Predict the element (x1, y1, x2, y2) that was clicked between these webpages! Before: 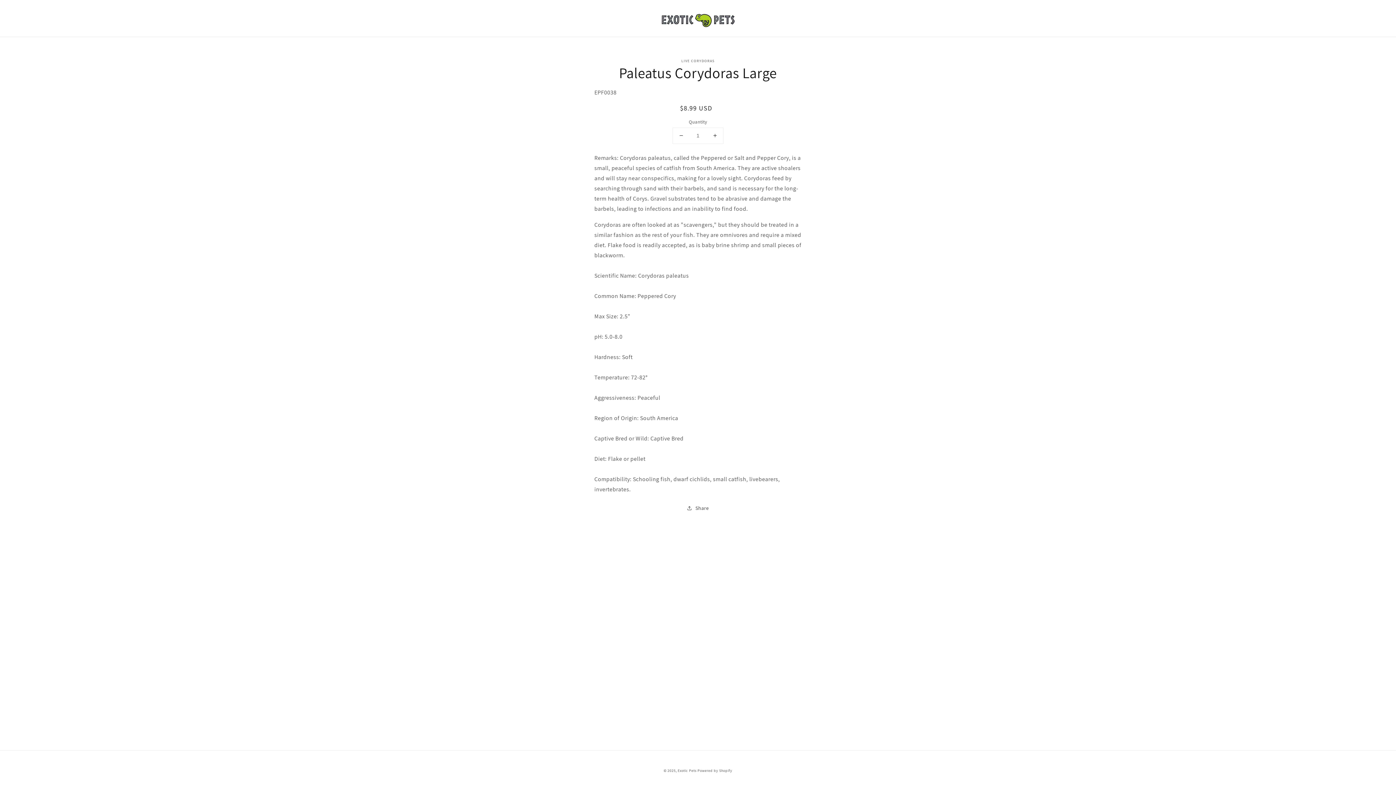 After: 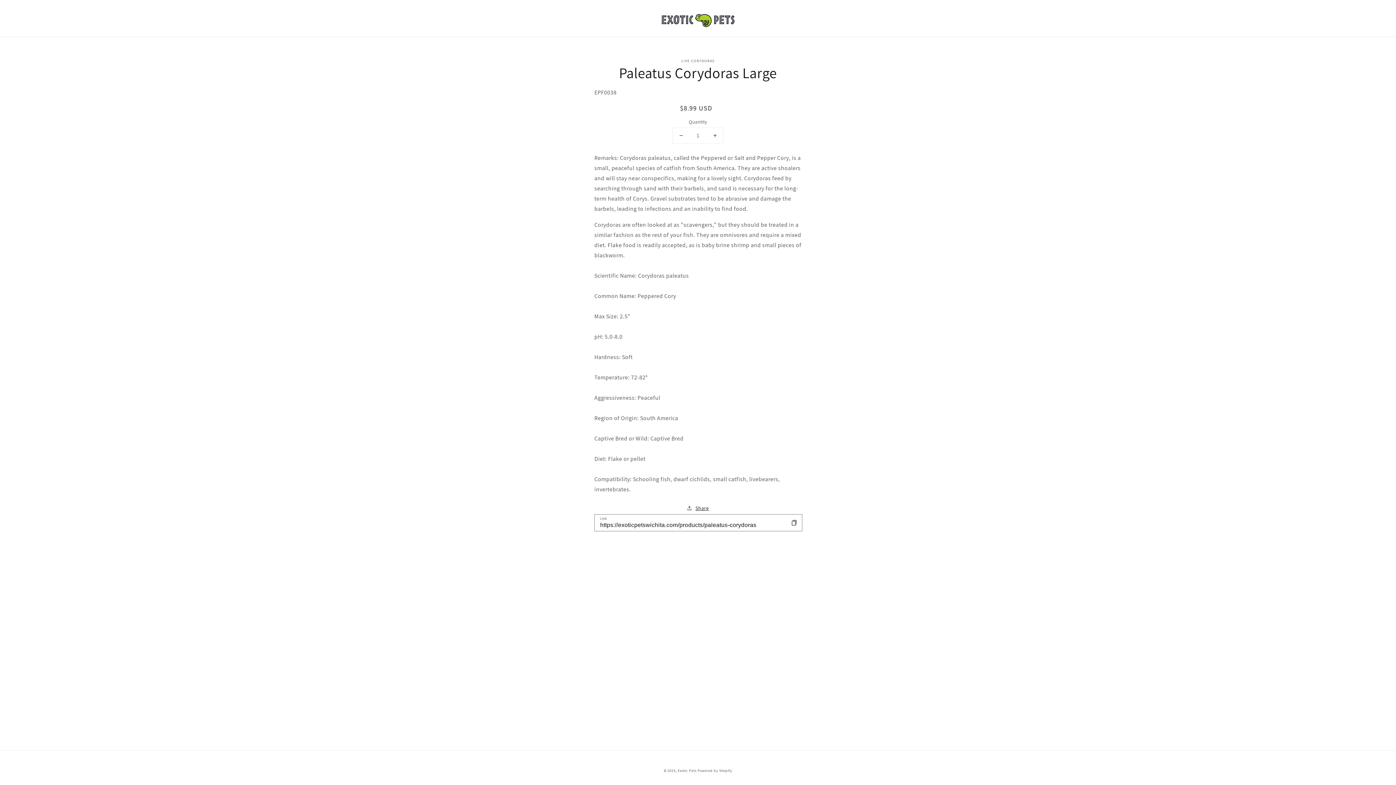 Action: label: Share bbox: (687, 503, 709, 512)